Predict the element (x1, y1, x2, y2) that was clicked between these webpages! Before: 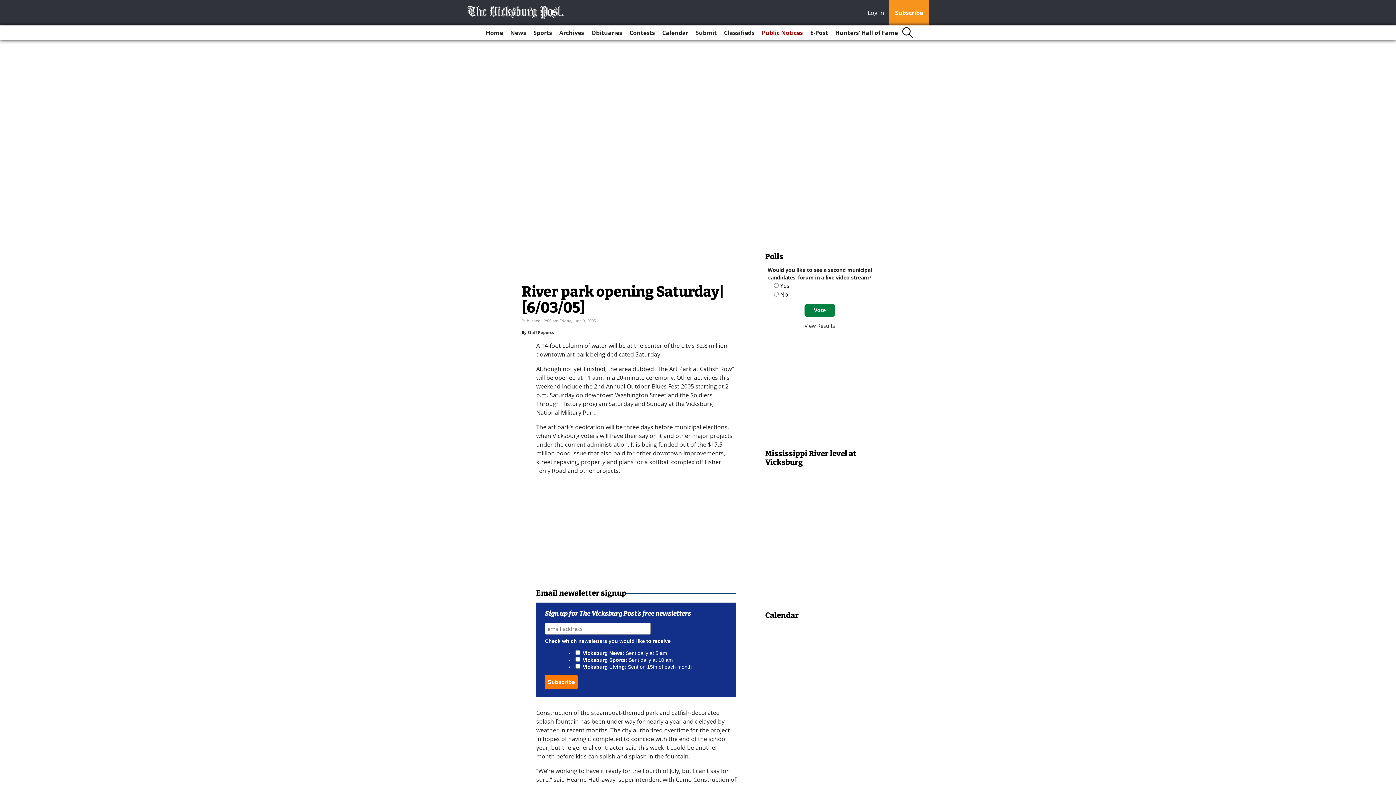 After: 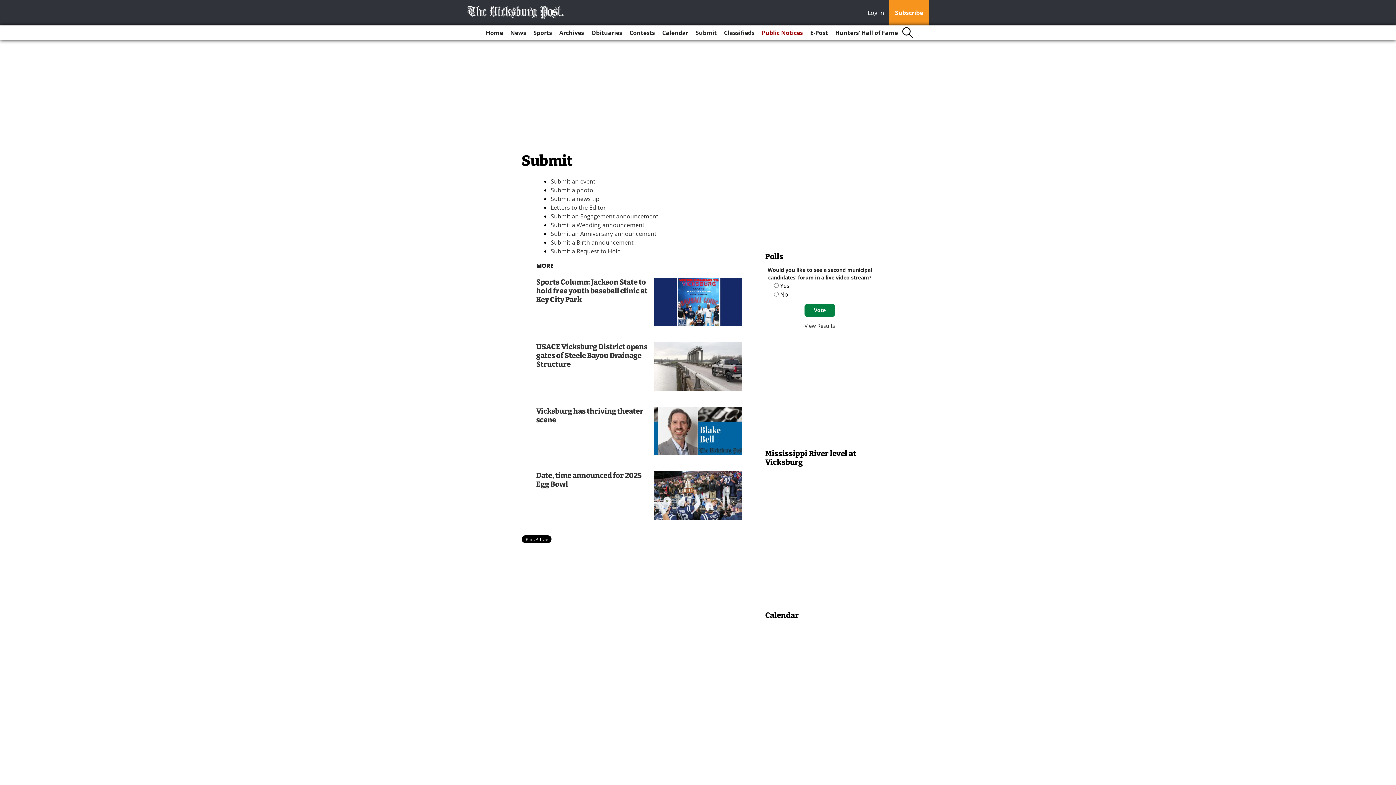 Action: label: Submit bbox: (692, 25, 719, 40)